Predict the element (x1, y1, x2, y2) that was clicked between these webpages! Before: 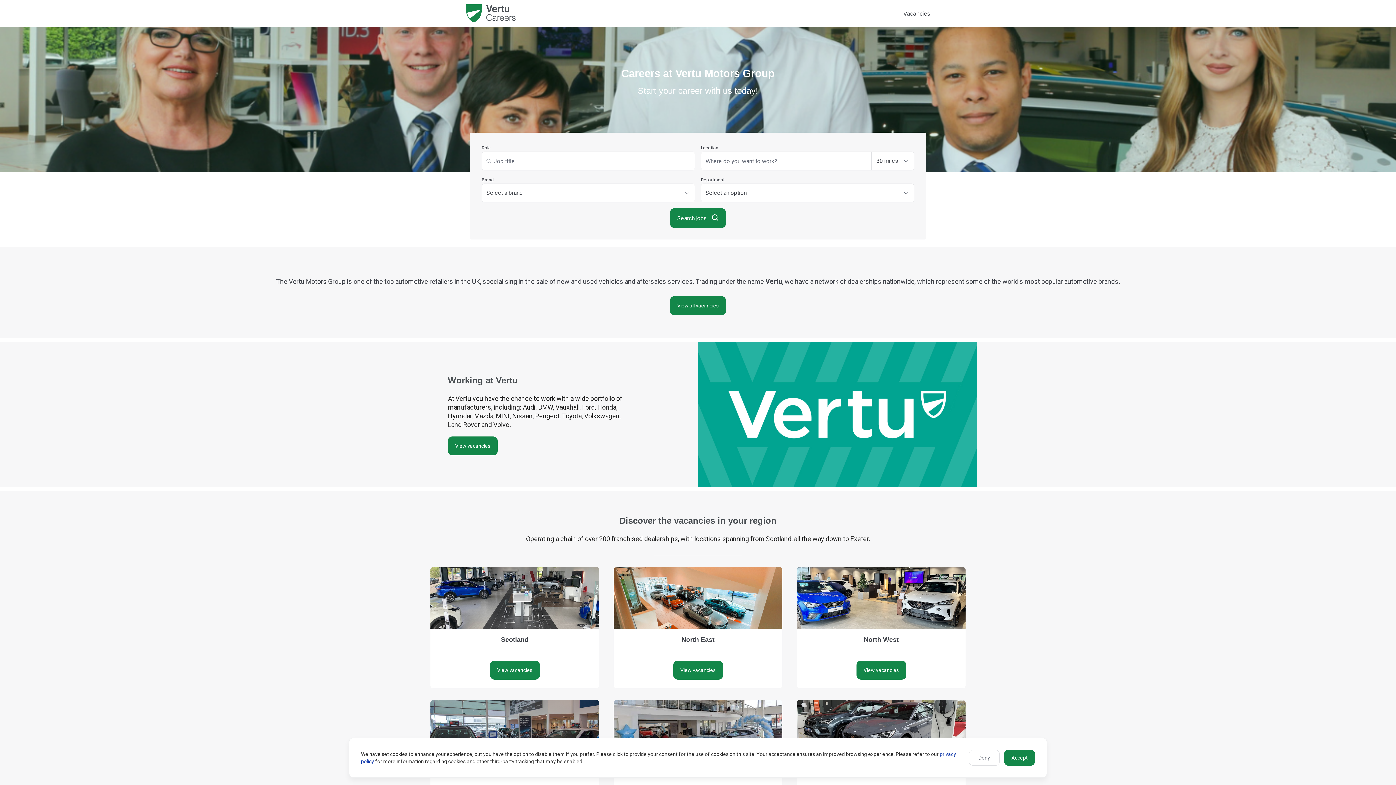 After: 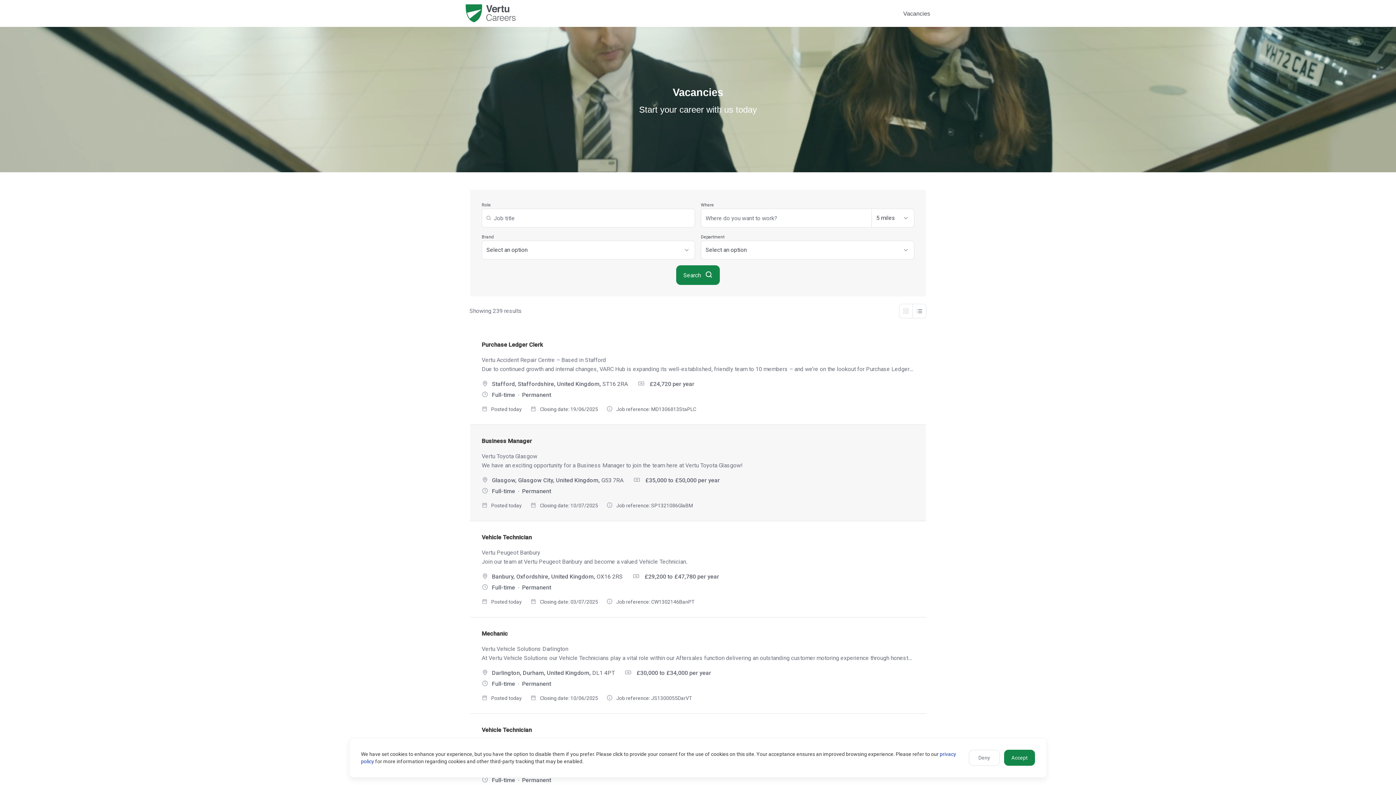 Action: label: View vacancies bbox: (448, 436, 497, 455)